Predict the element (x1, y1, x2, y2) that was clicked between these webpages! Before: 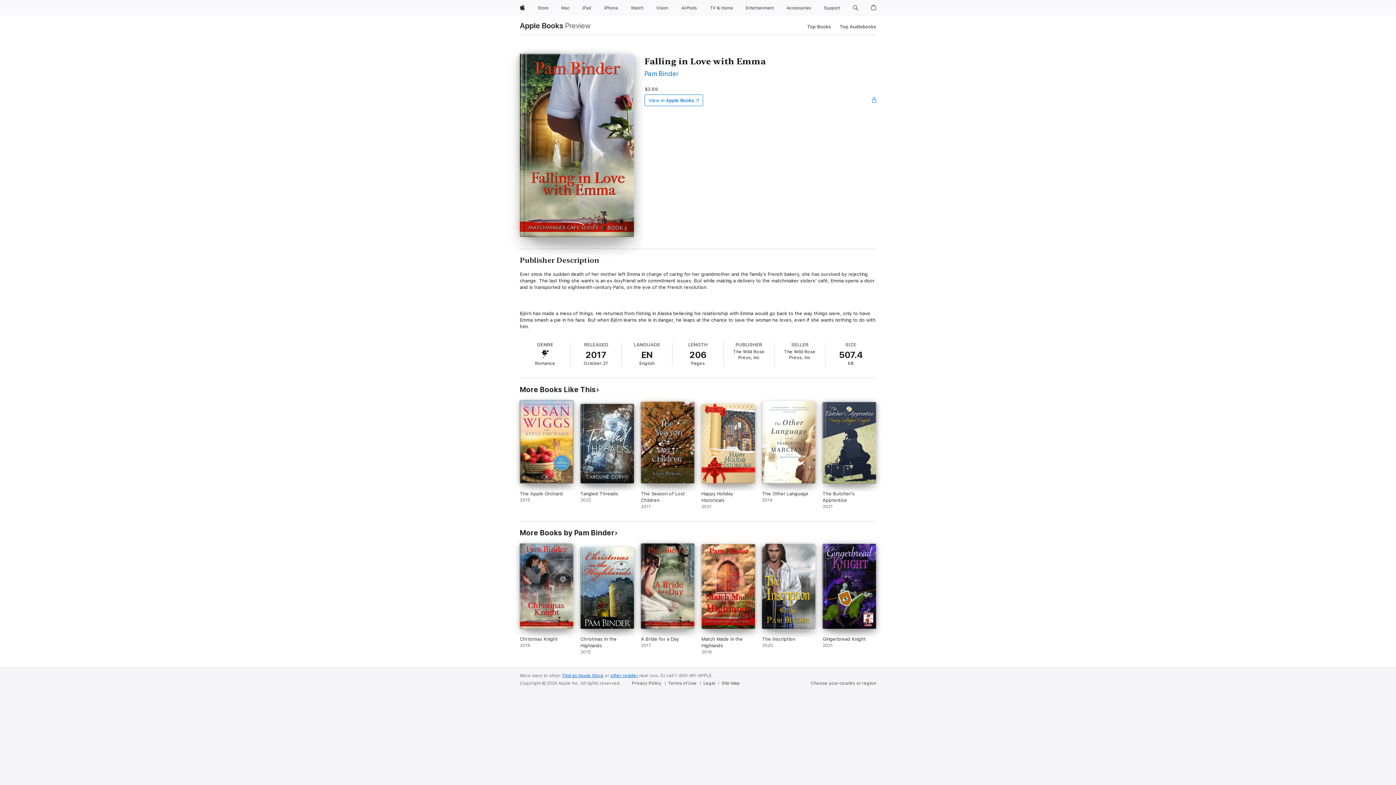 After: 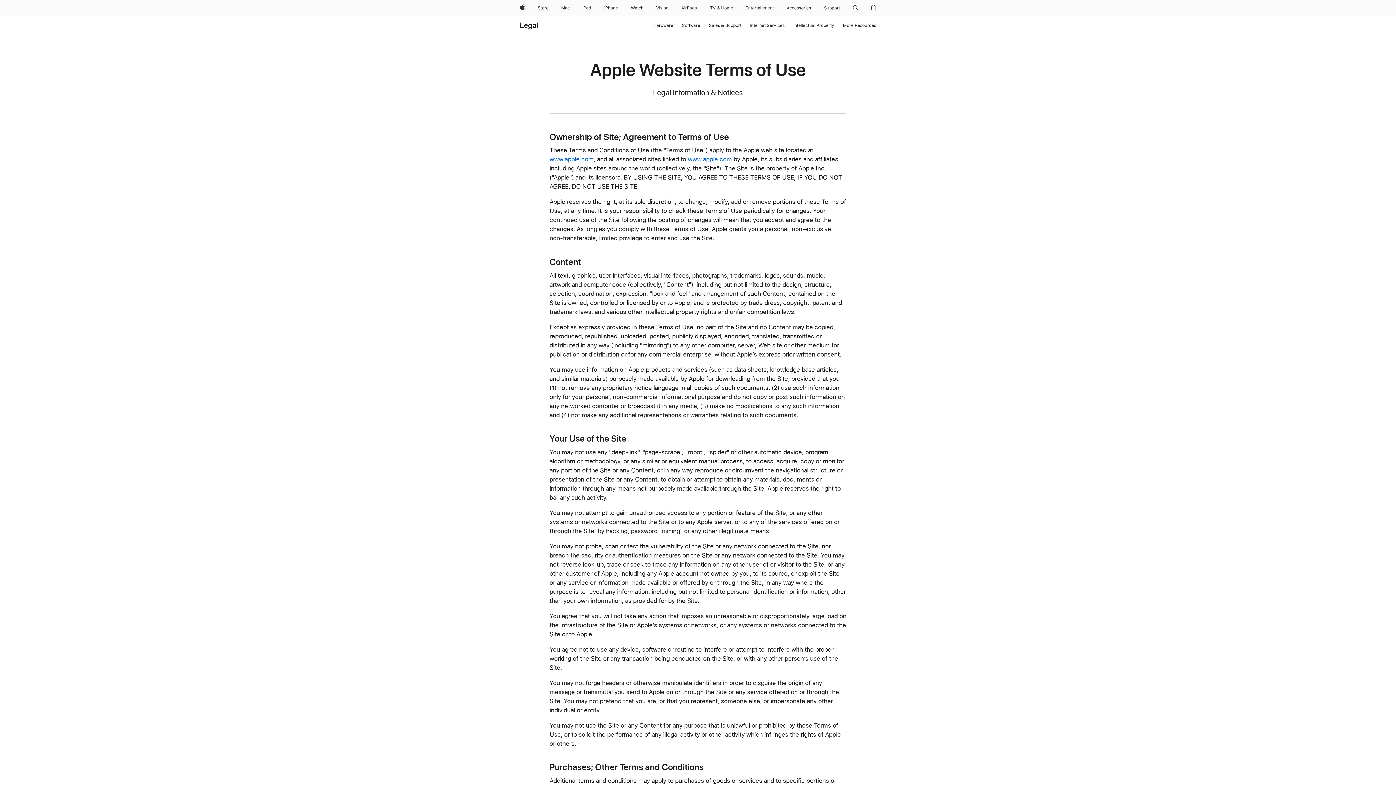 Action: label: Terms of Use bbox: (668, 680, 700, 686)